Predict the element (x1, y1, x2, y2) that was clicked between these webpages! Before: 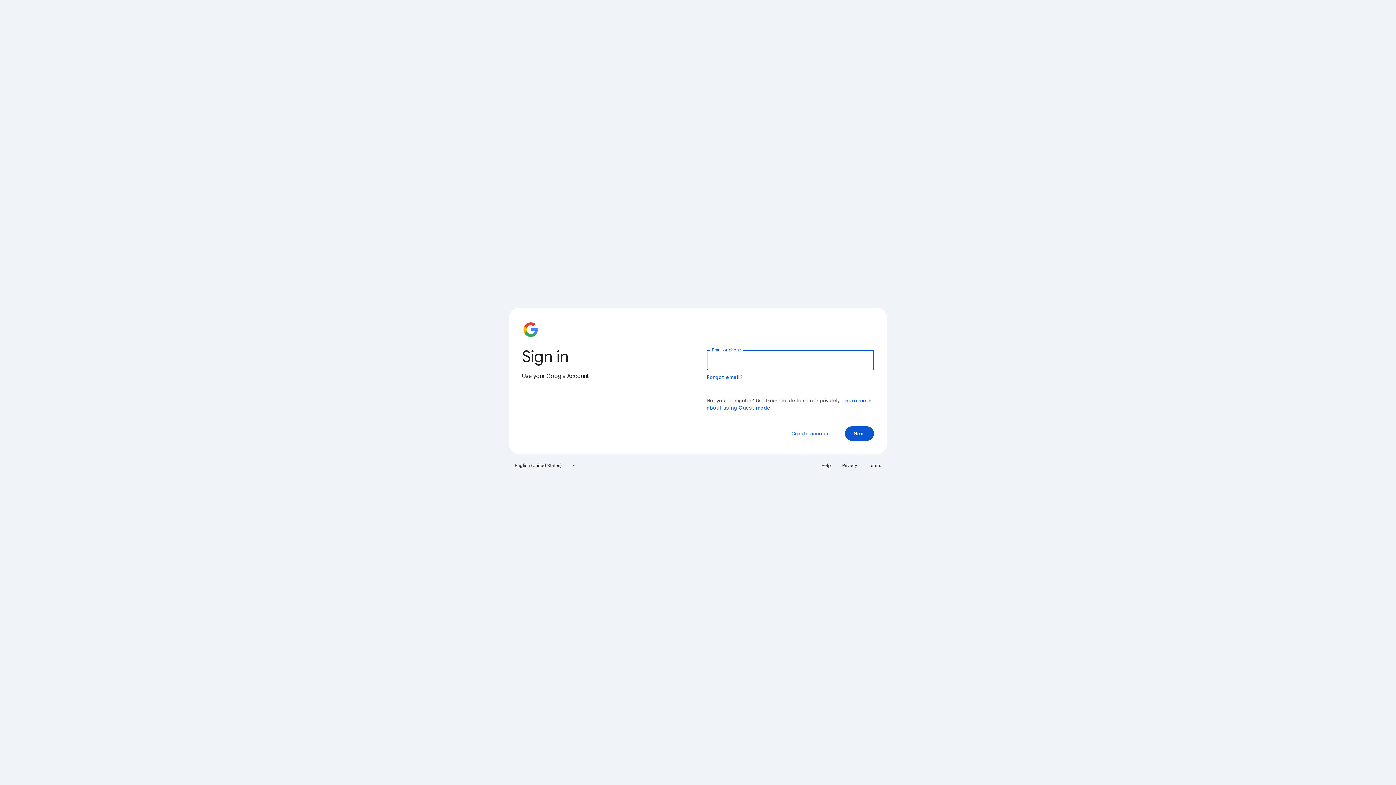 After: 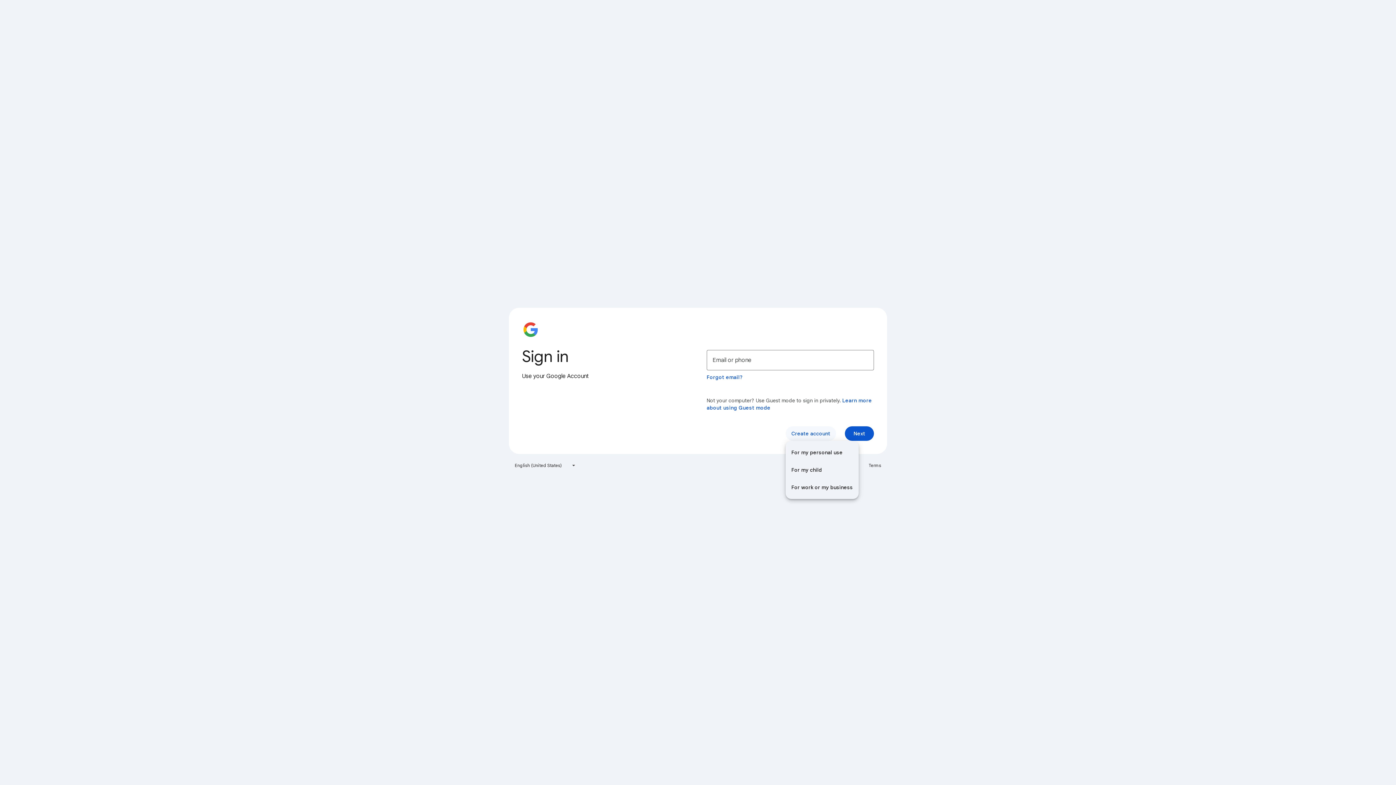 Action: bbox: (785, 426, 836, 441) label: Create account